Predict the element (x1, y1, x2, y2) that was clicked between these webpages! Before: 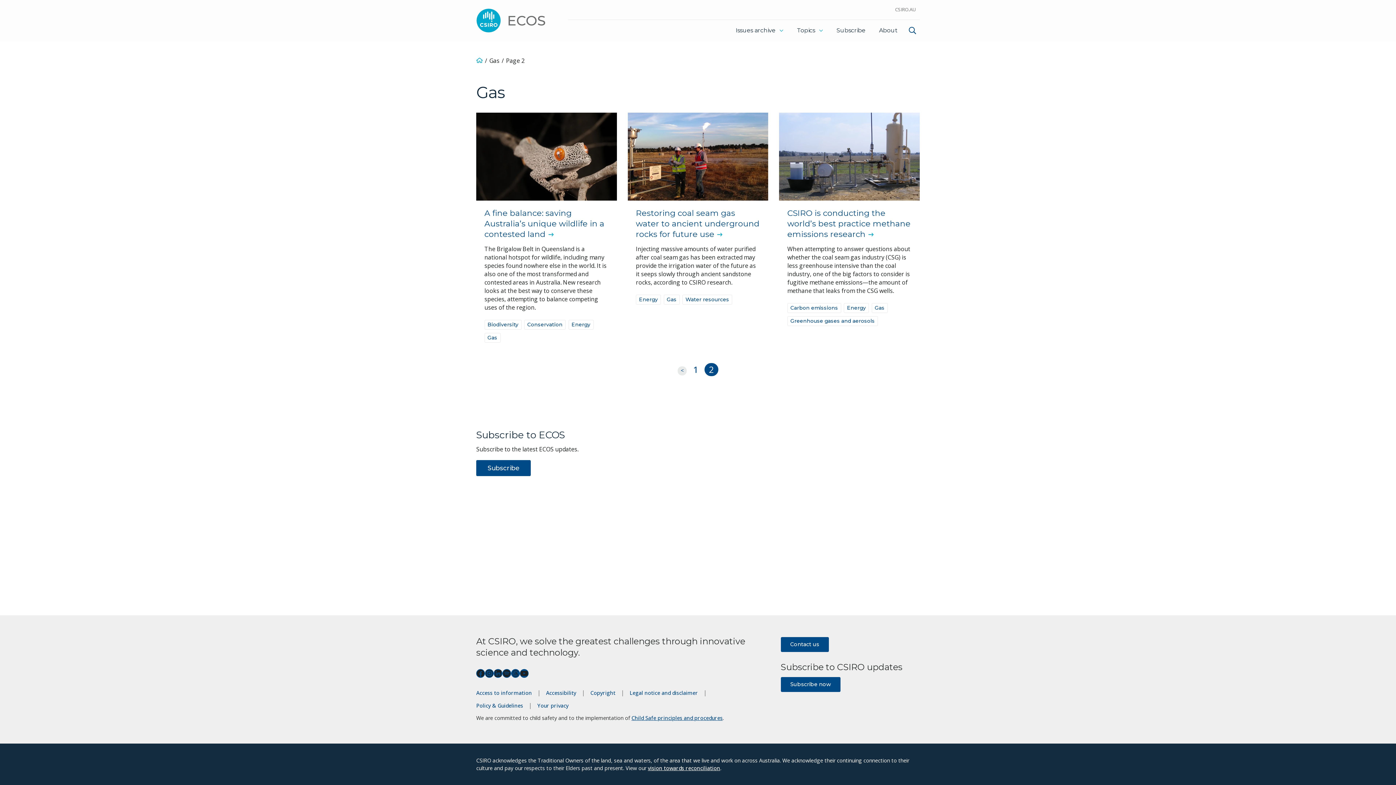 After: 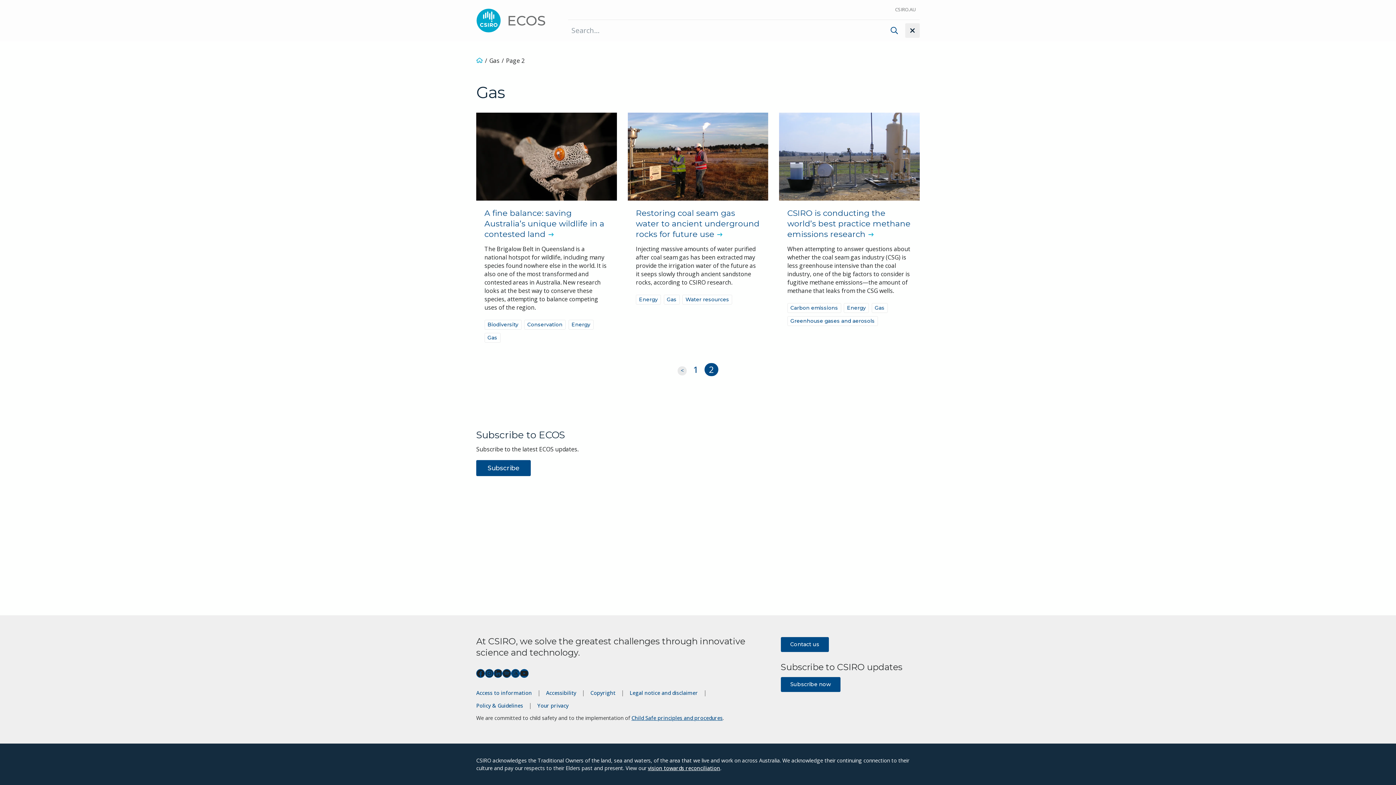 Action: label: Show search bbox: (905, 23, 920, 37)